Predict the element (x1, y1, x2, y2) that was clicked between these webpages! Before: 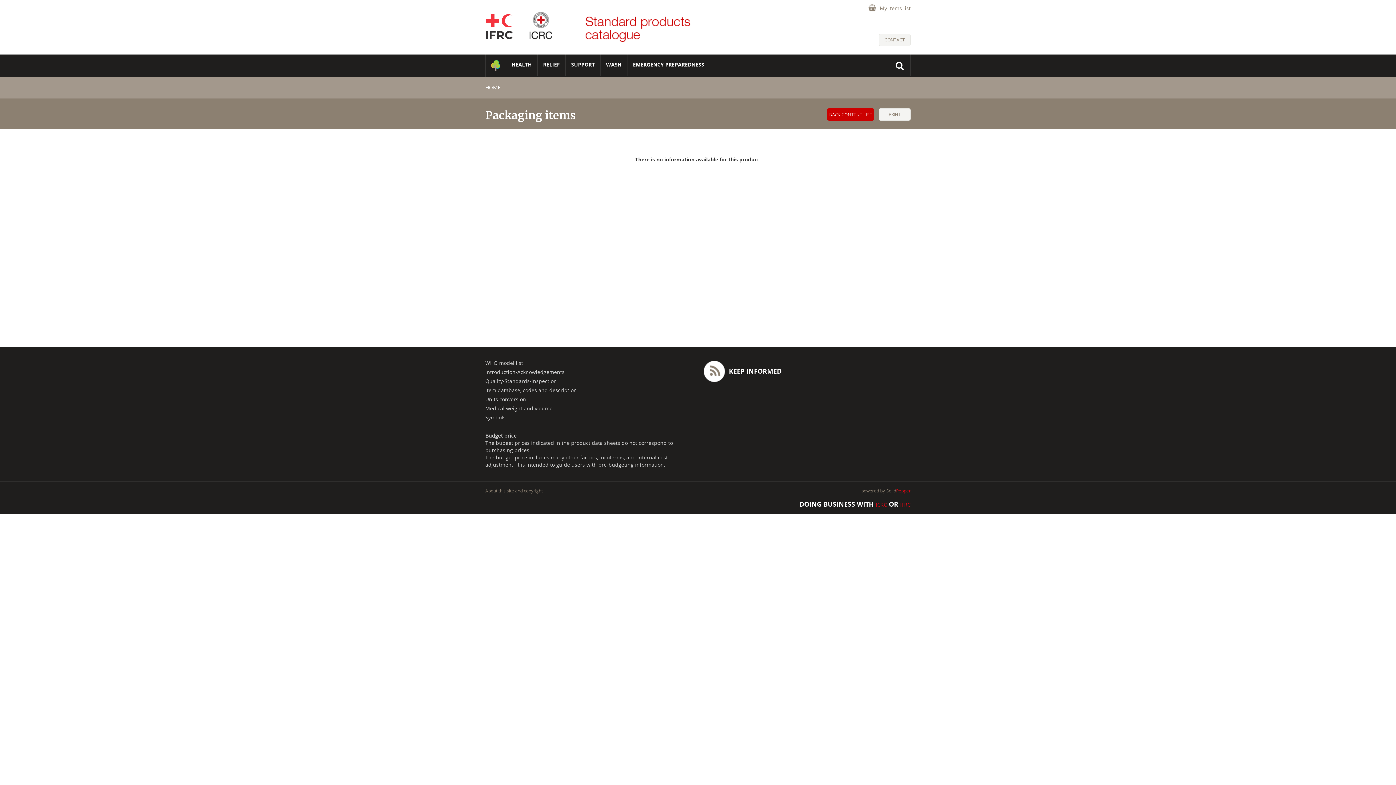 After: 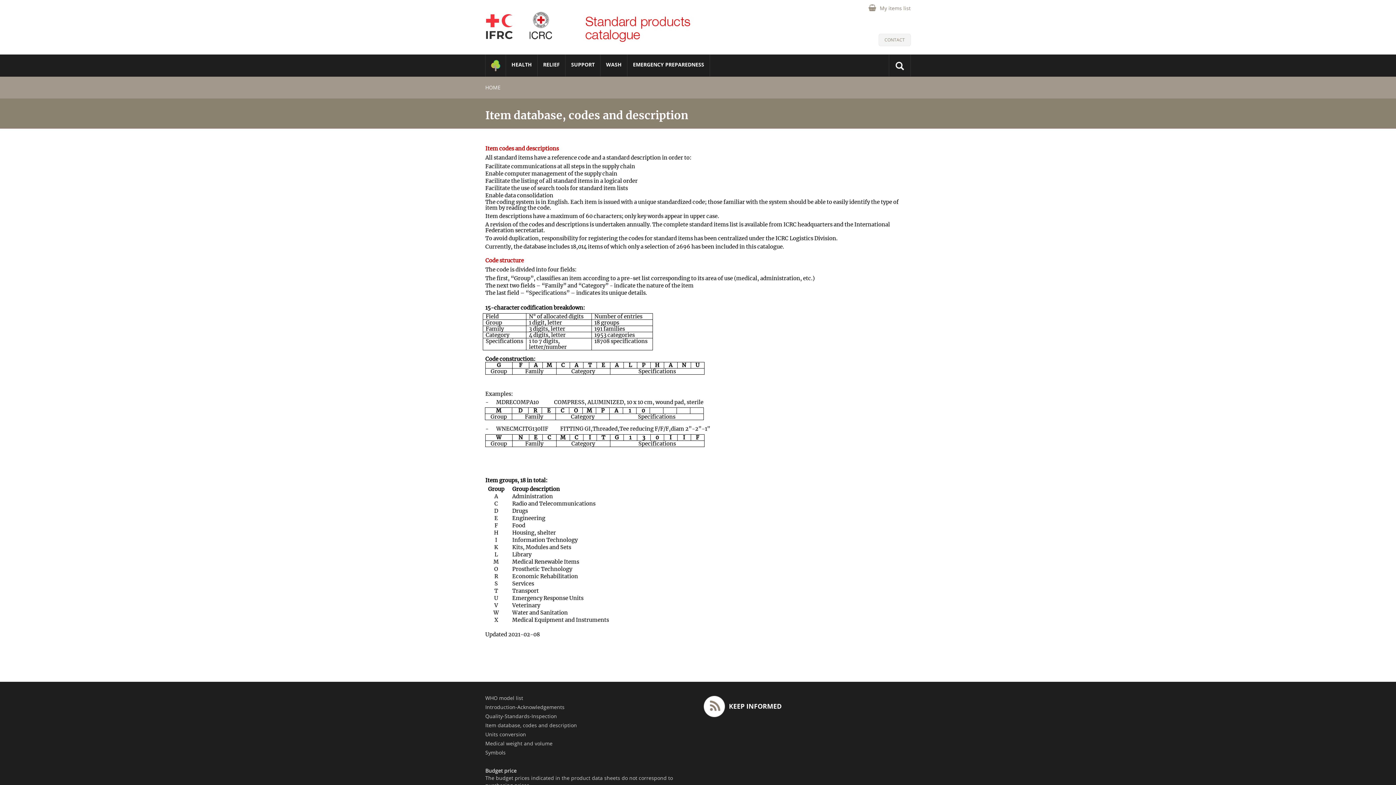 Action: bbox: (485, 385, 577, 393) label: Item database, codes and description